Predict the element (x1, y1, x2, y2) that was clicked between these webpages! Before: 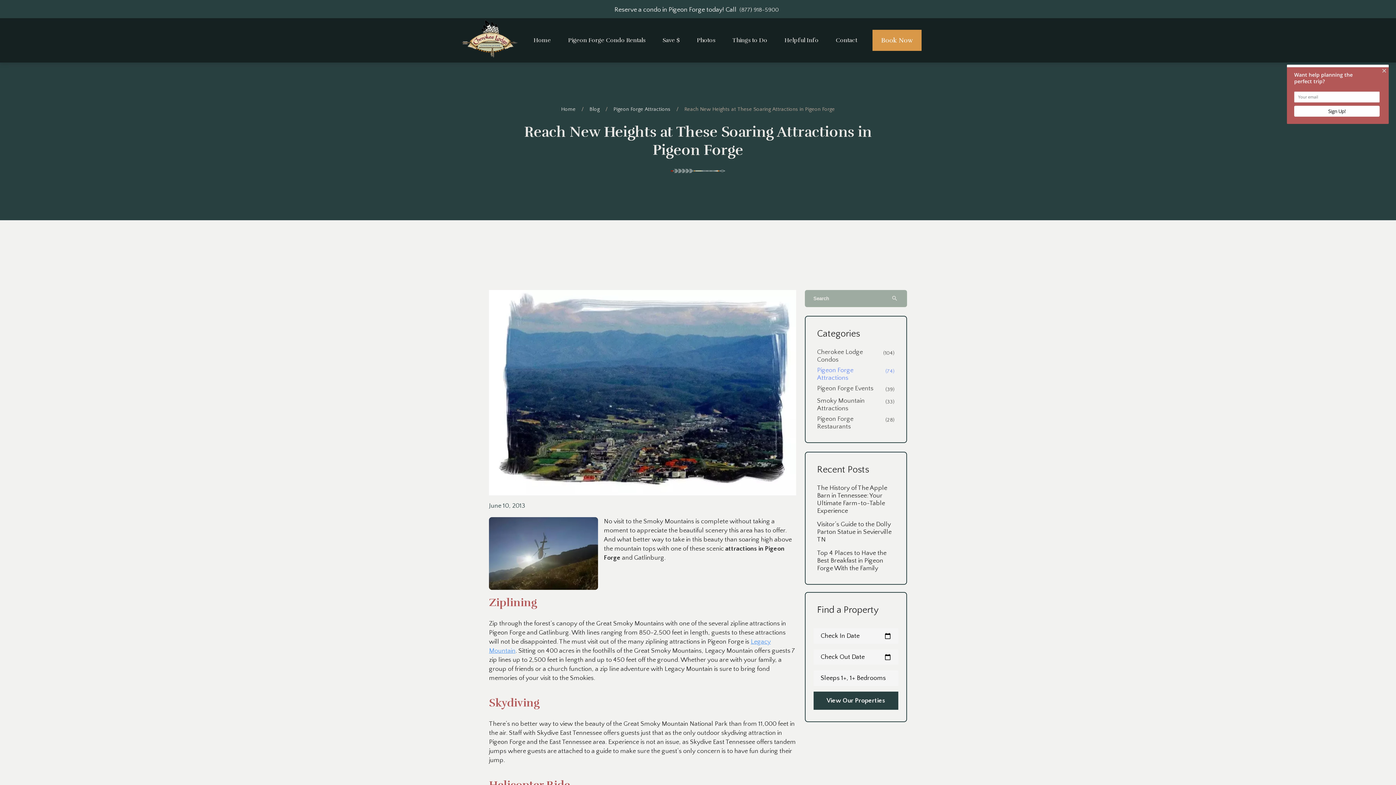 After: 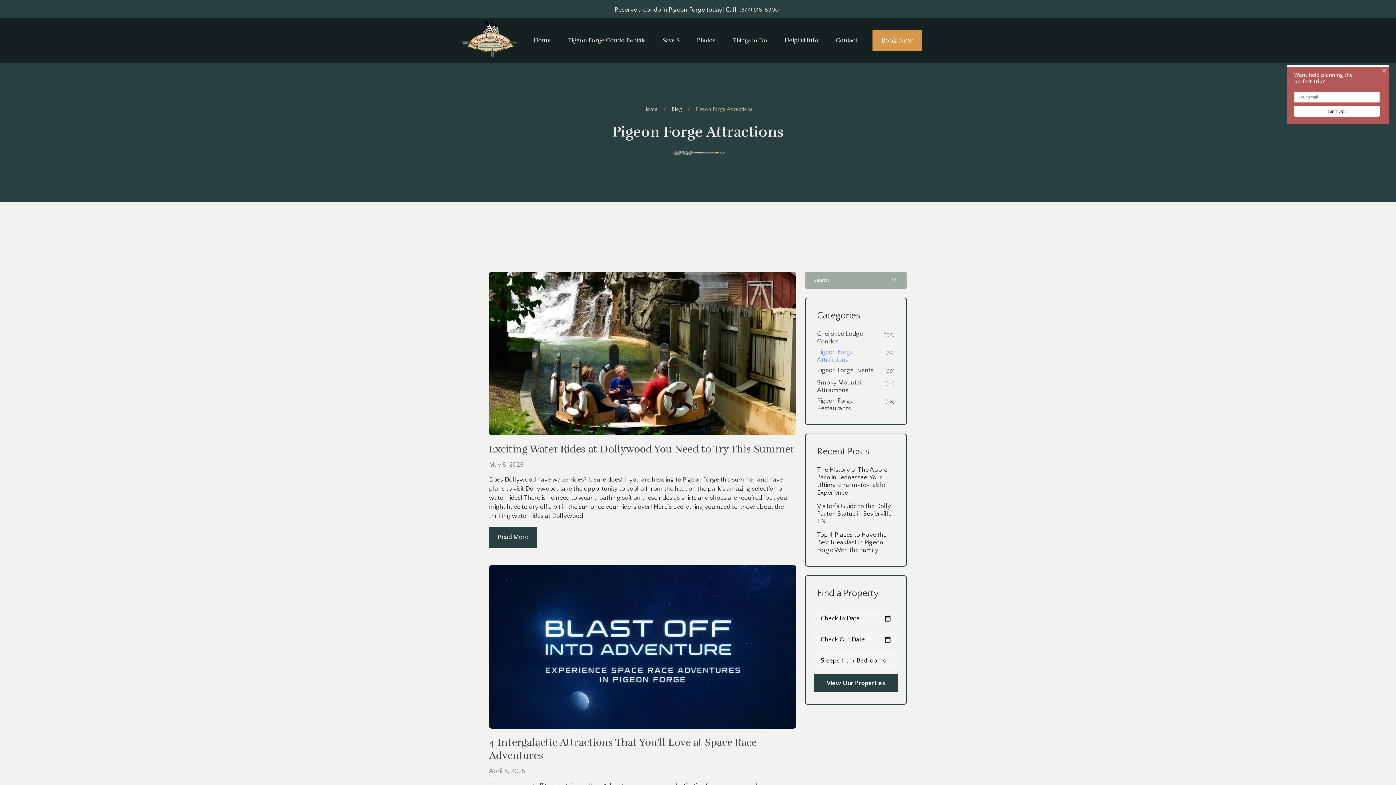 Action: bbox: (817, 366, 894, 382) label: Pigeon Forge Attractions
(74)